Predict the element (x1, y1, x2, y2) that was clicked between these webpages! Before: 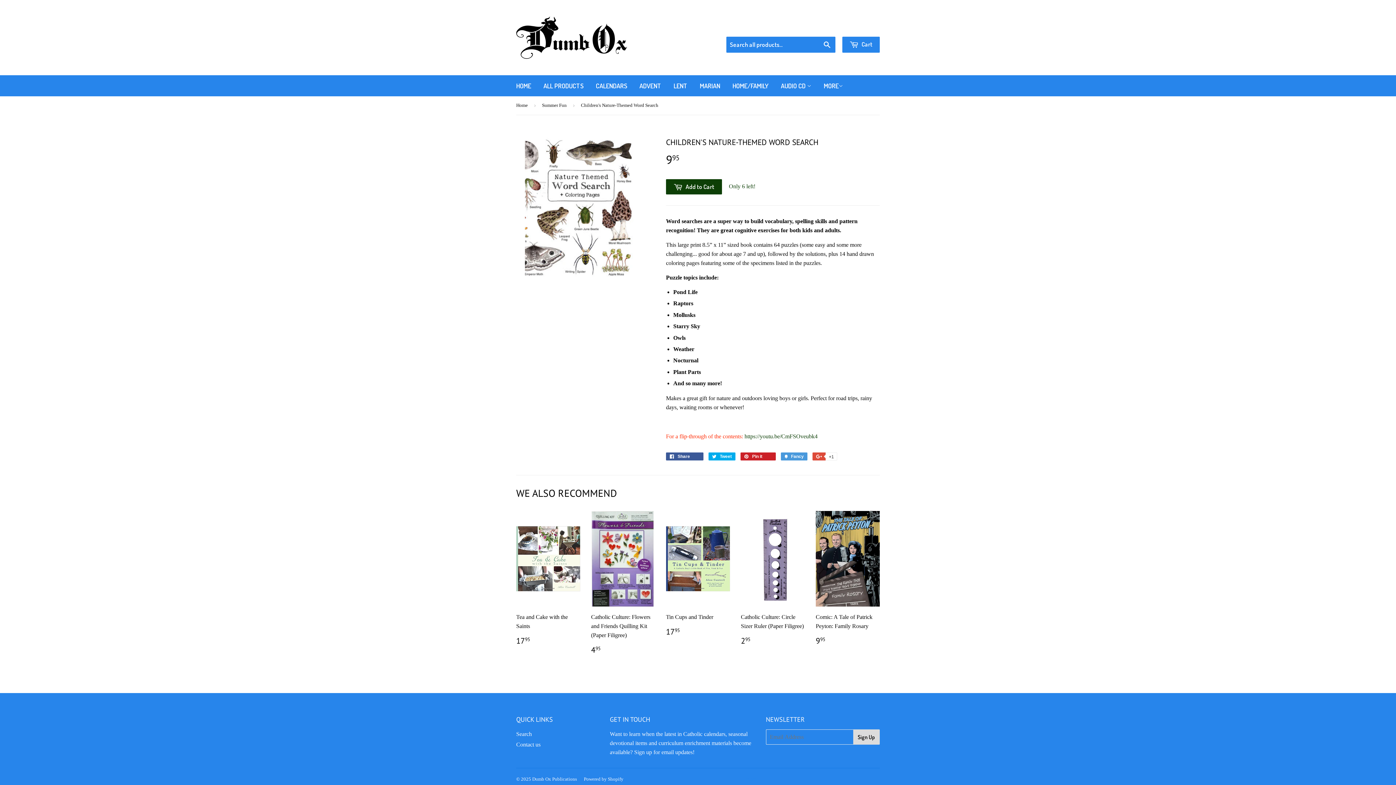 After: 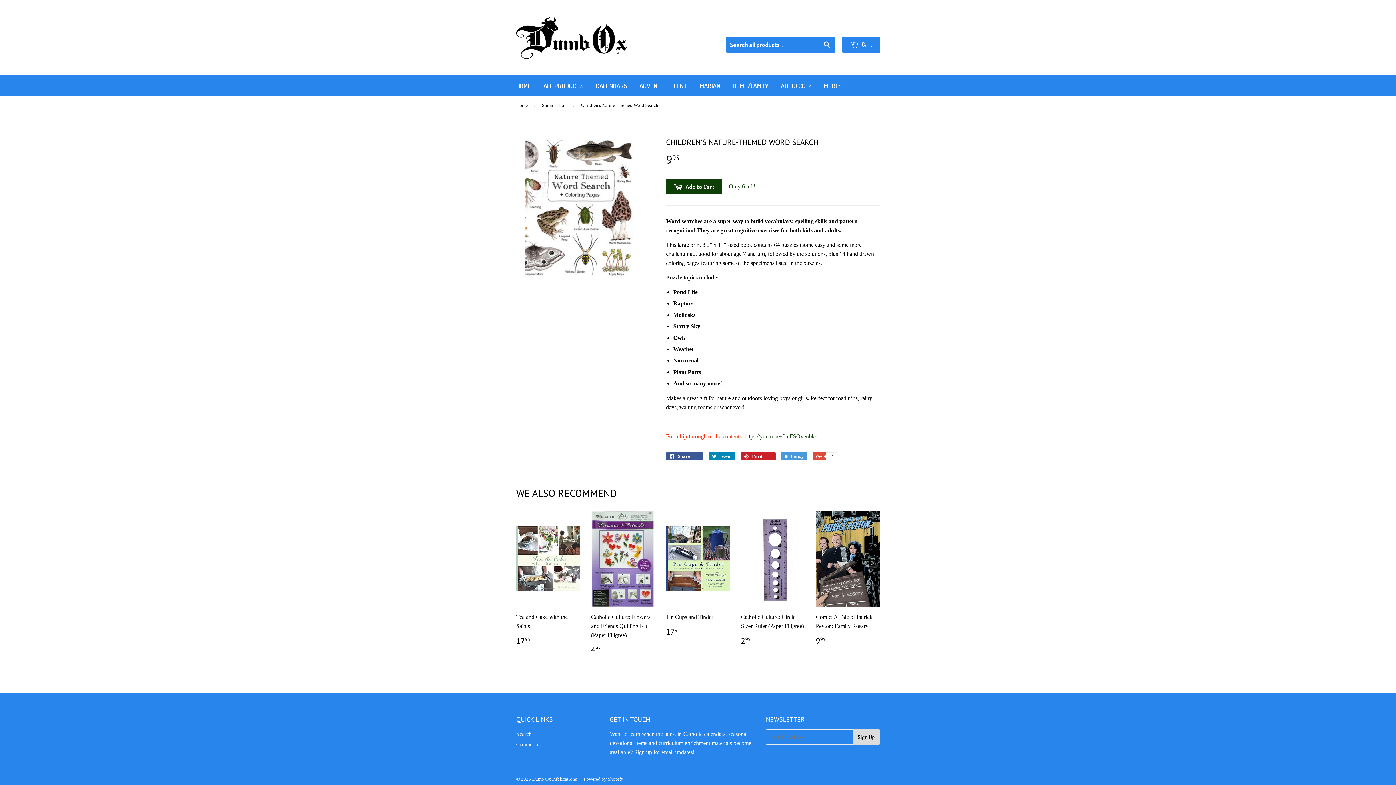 Action: bbox: (708, 452, 735, 460) label:  Tweet
Tweet on Twitter